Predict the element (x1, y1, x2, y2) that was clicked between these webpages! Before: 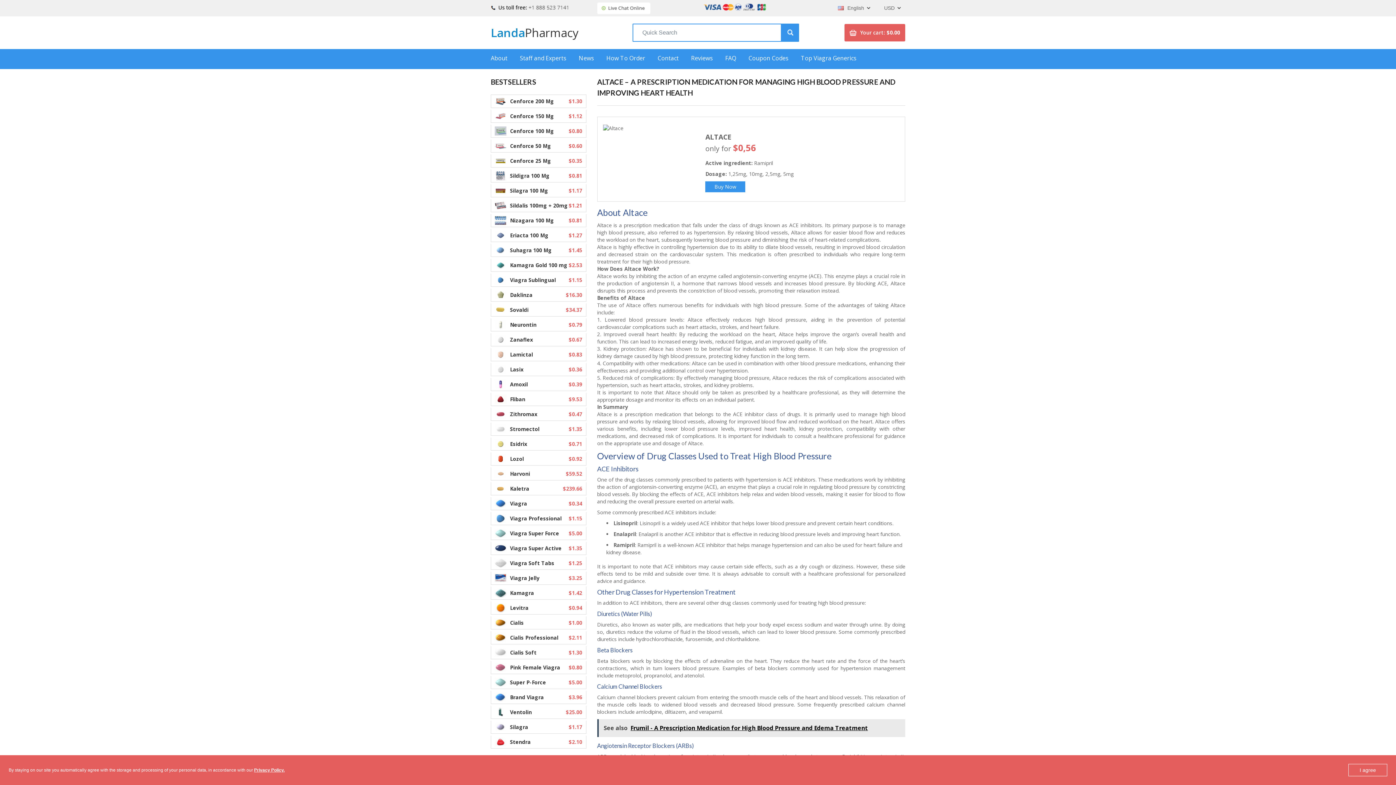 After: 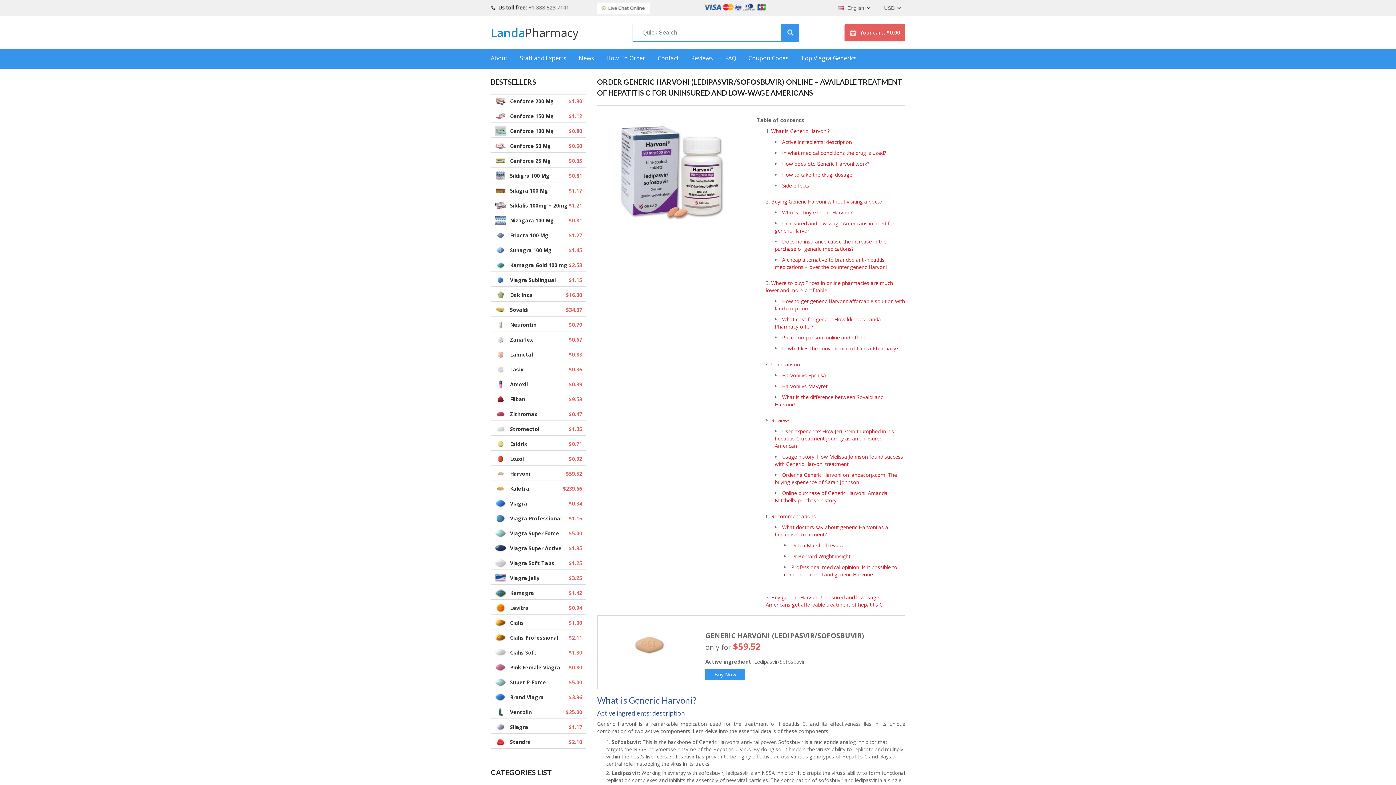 Action: bbox: (490, 467, 586, 480) label: Harvoni
$59.52